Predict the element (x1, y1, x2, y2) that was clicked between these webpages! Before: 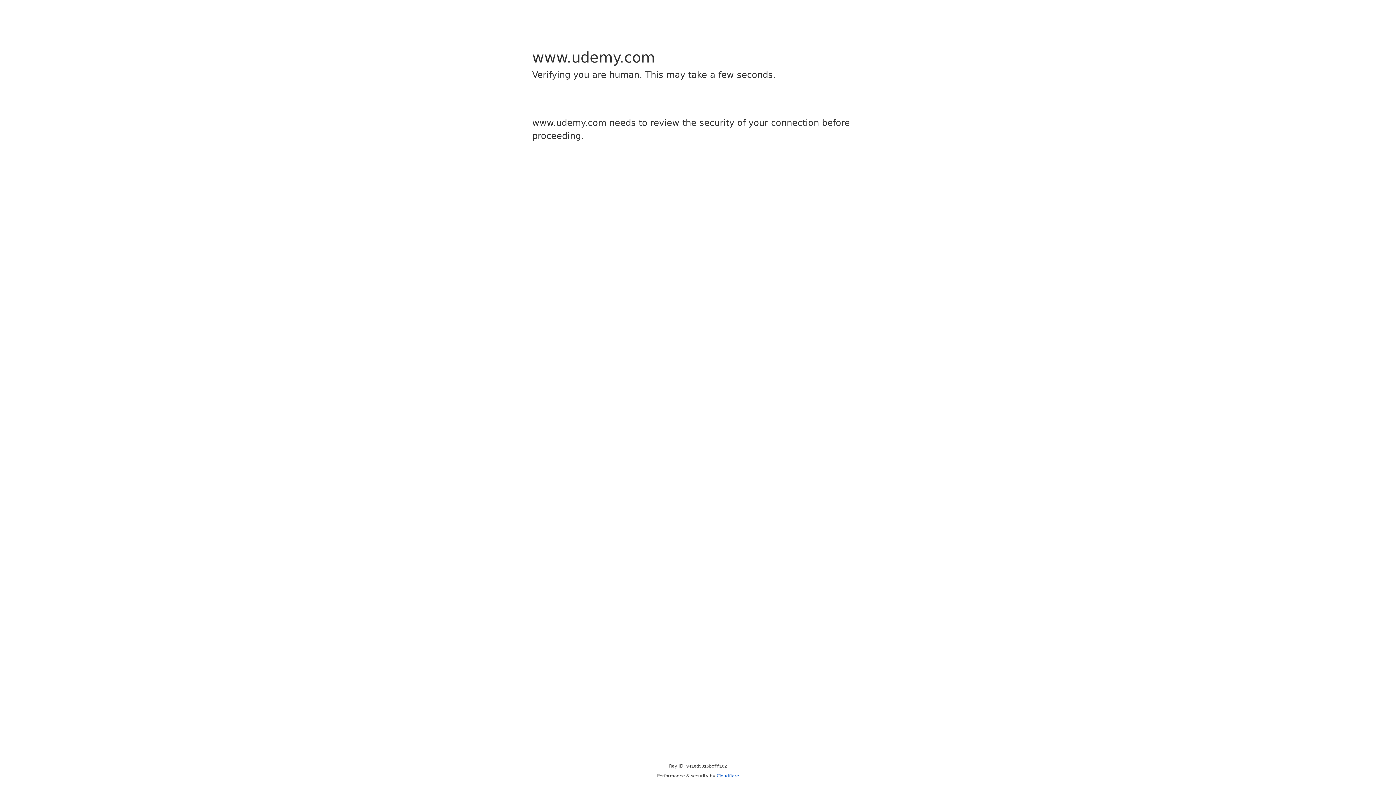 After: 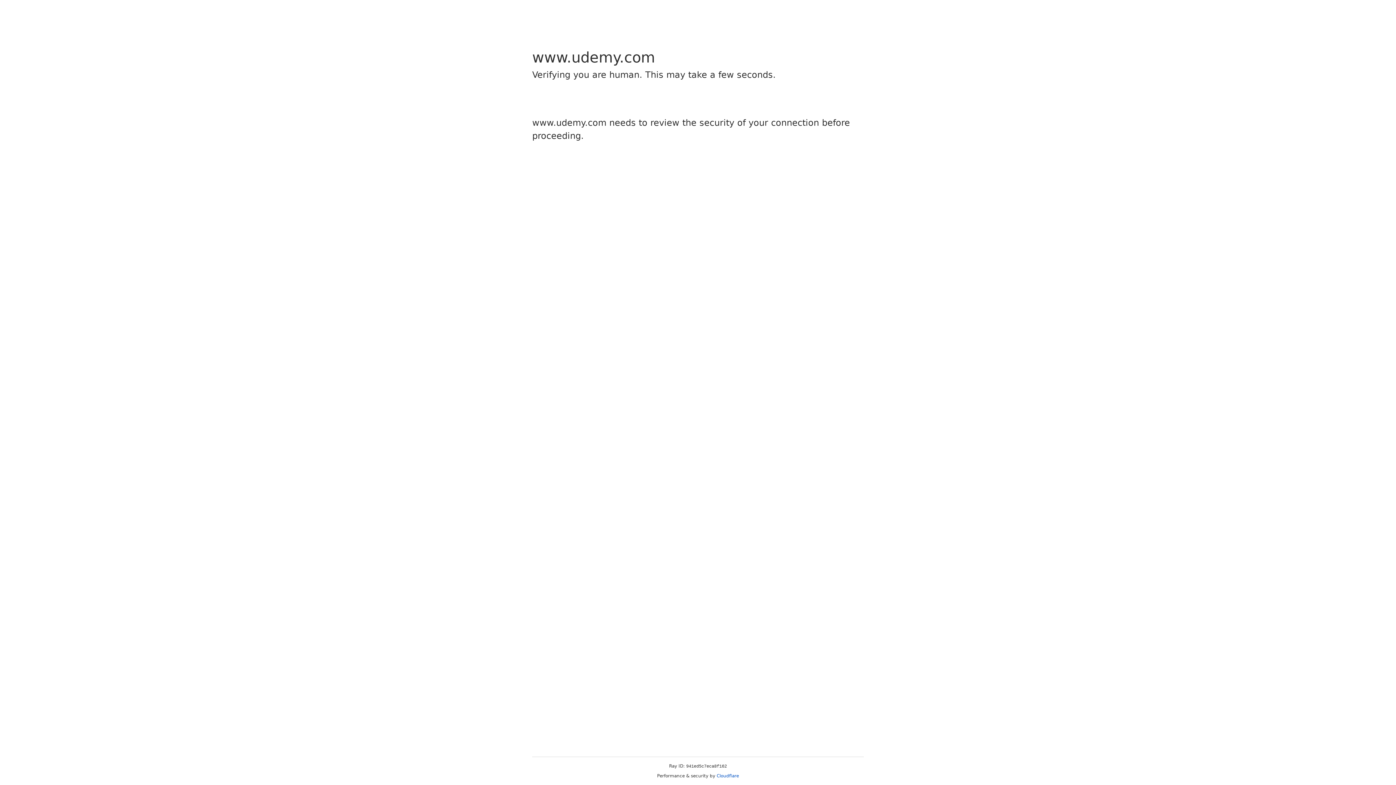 Action: bbox: (716, 773, 739, 778) label: Cloudflare